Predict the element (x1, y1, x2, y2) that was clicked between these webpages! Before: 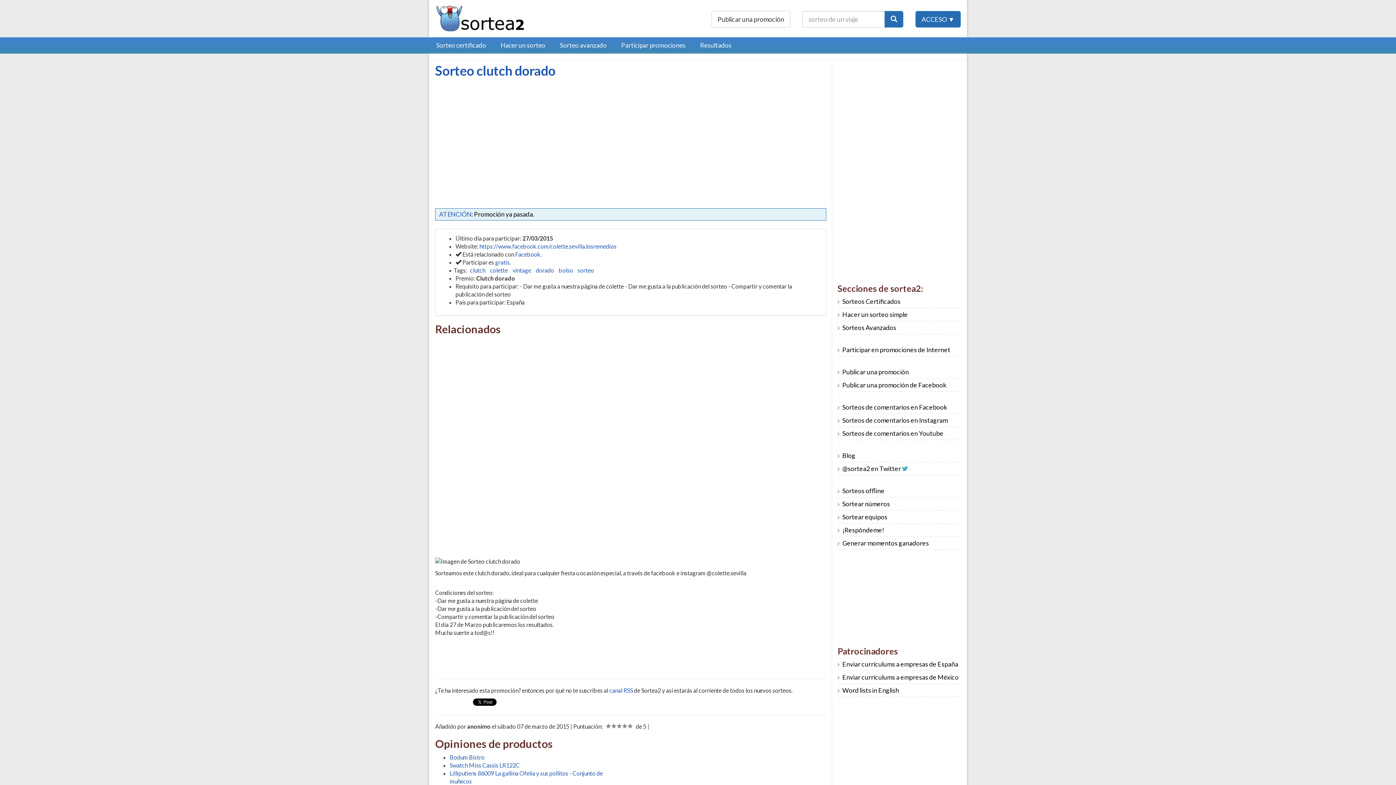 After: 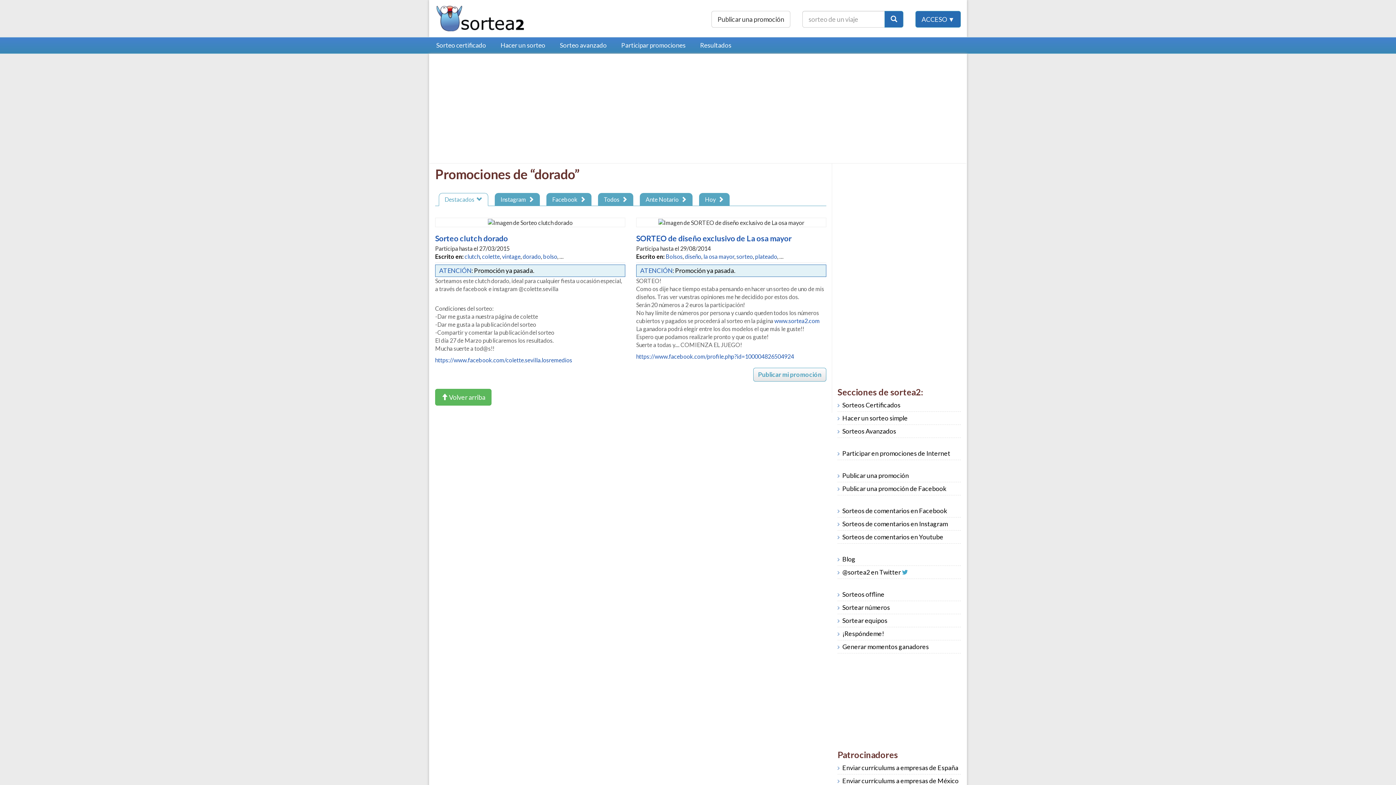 Action: label: dorado bbox: (536, 266, 554, 273)